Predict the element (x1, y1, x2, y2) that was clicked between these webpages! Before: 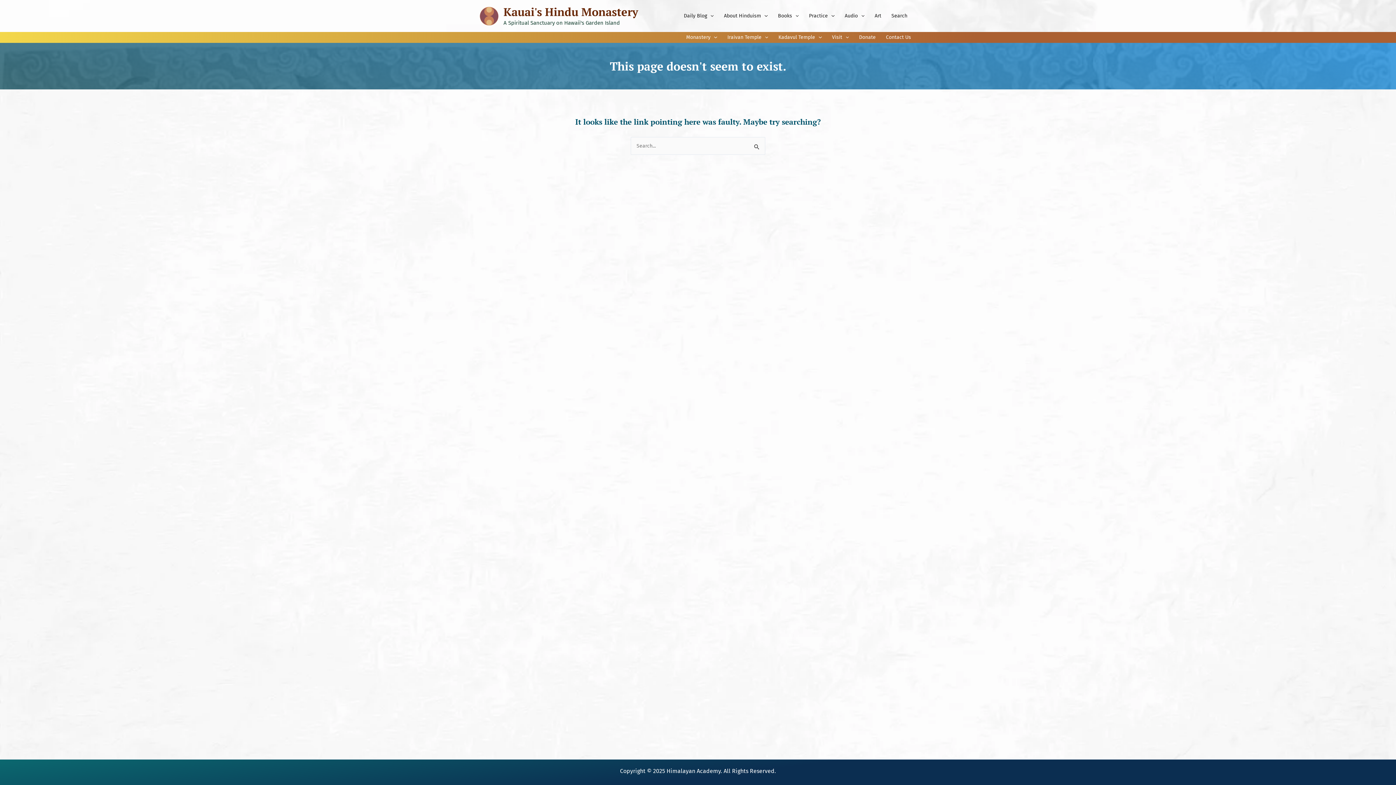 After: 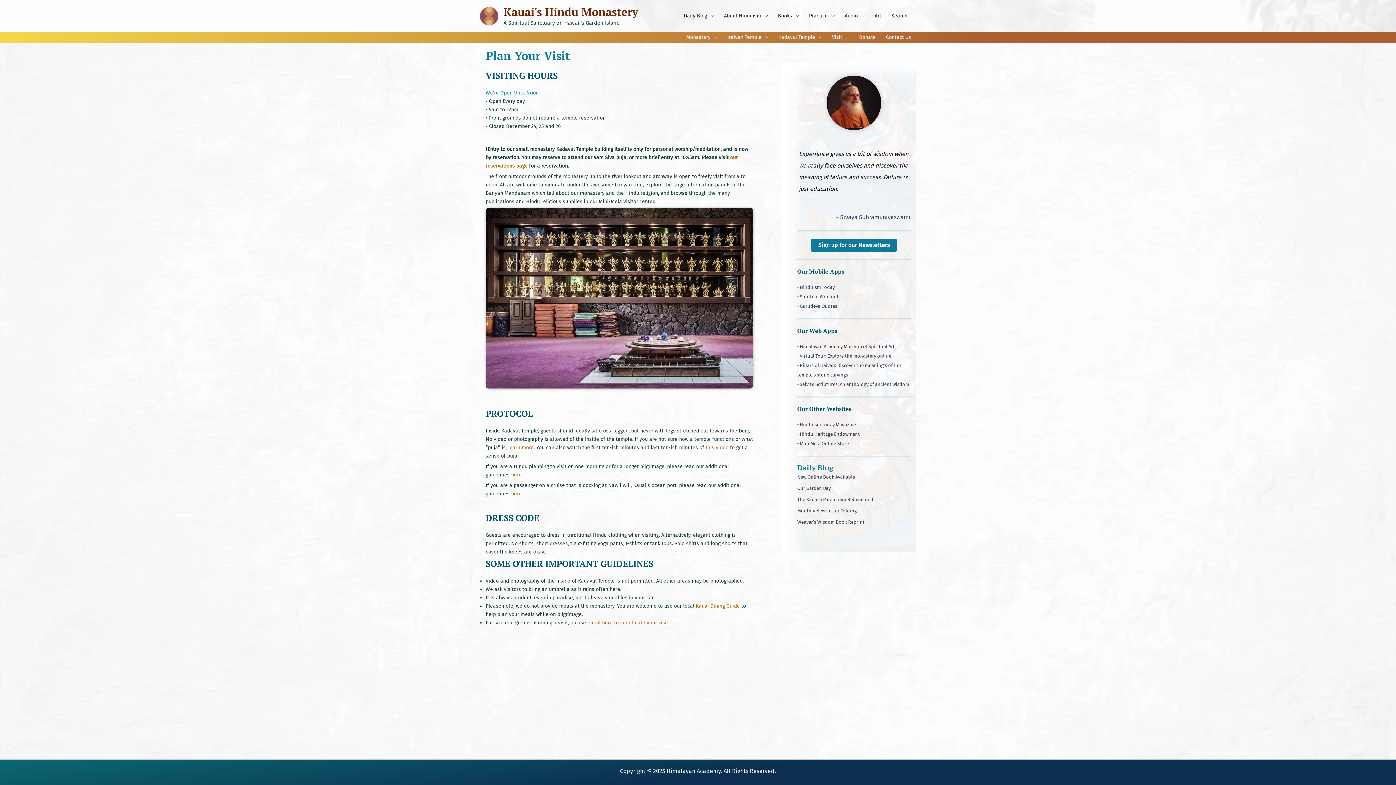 Action: bbox: (827, 32, 854, 42) label: Visit